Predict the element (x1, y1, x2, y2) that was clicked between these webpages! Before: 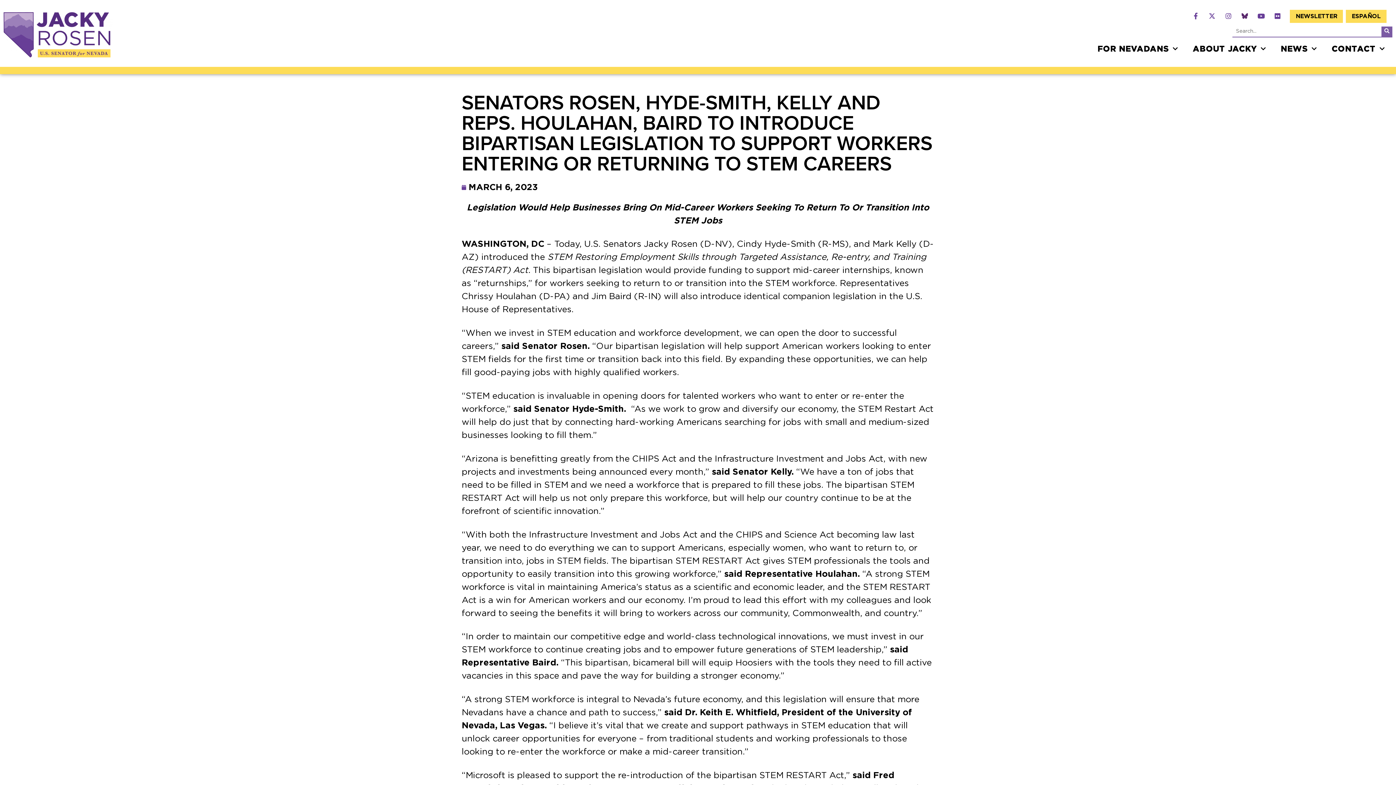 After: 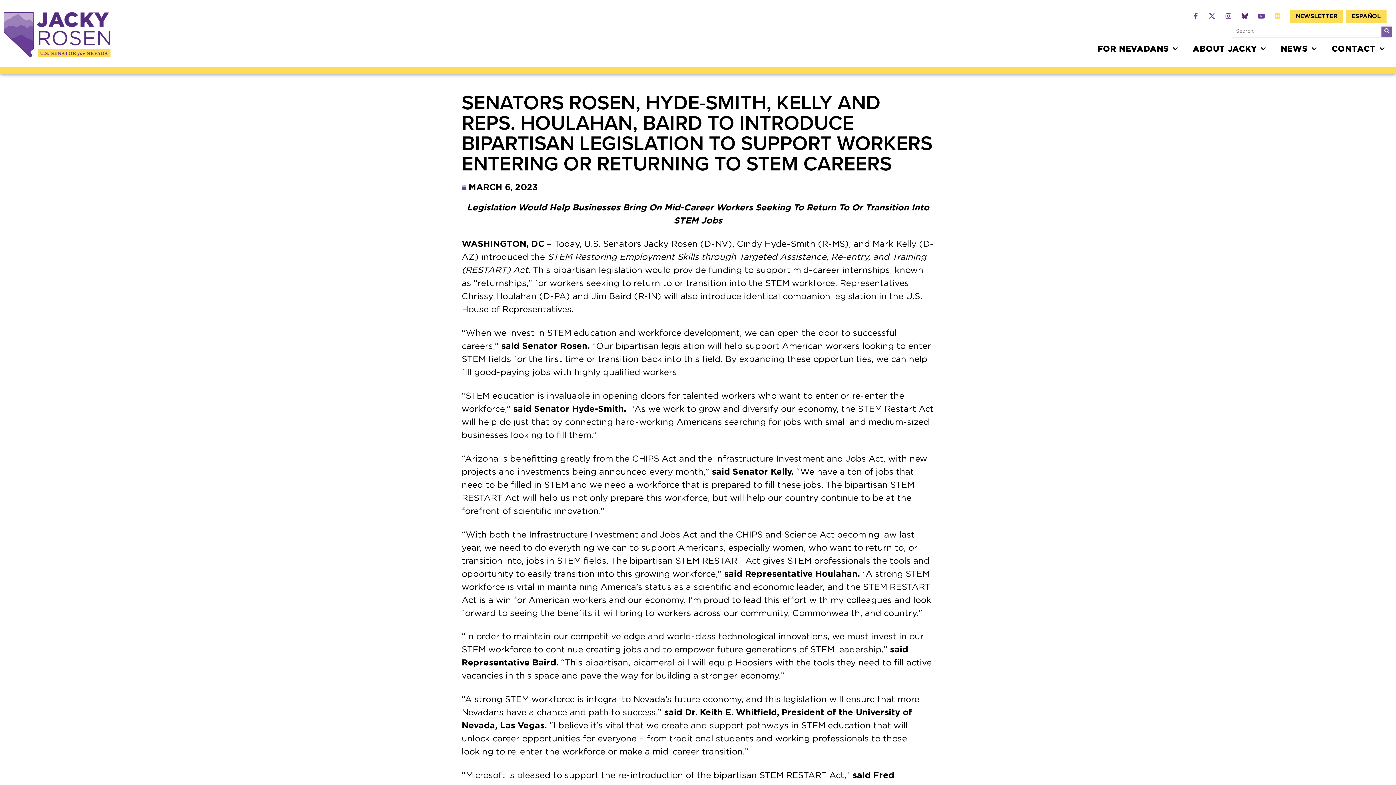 Action: label: Flickr bbox: (1271, 9, 1284, 22)